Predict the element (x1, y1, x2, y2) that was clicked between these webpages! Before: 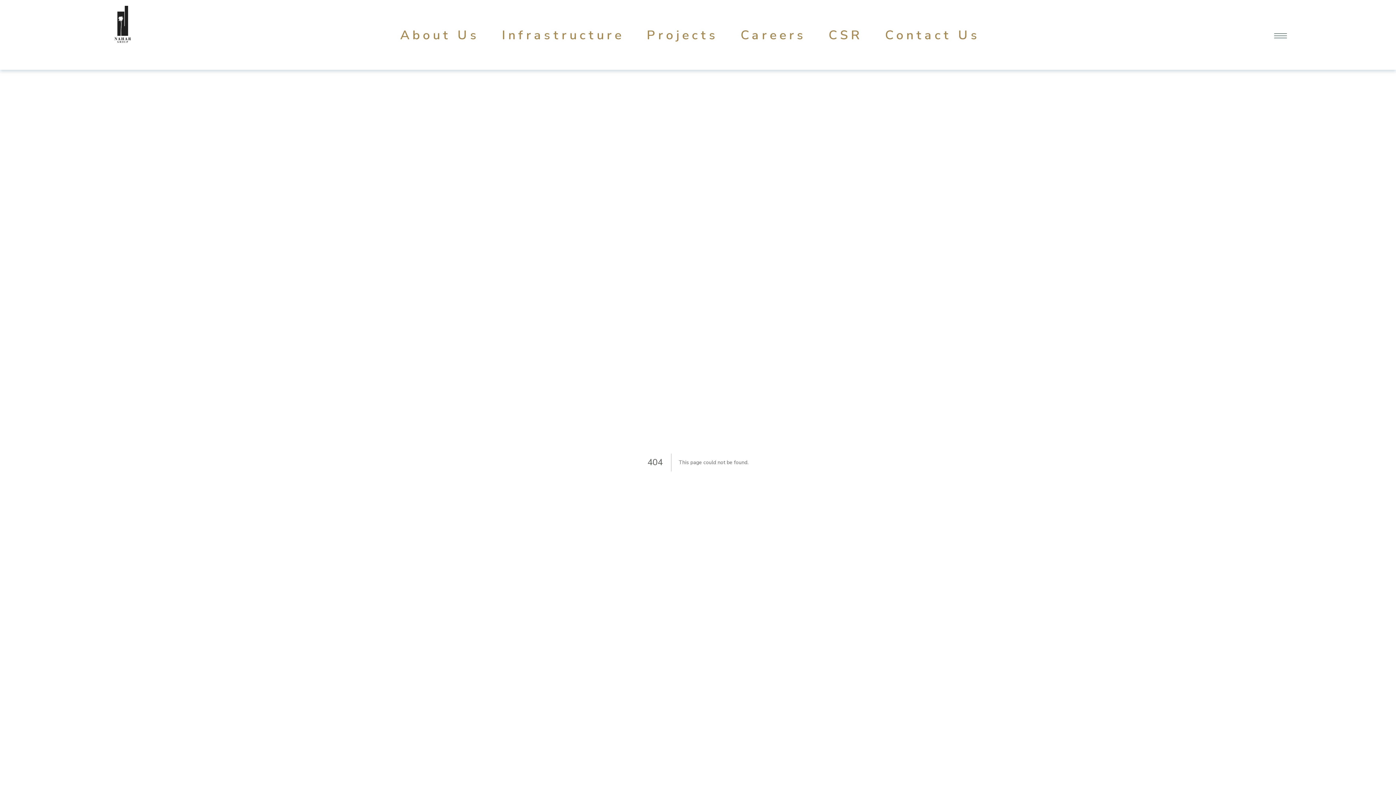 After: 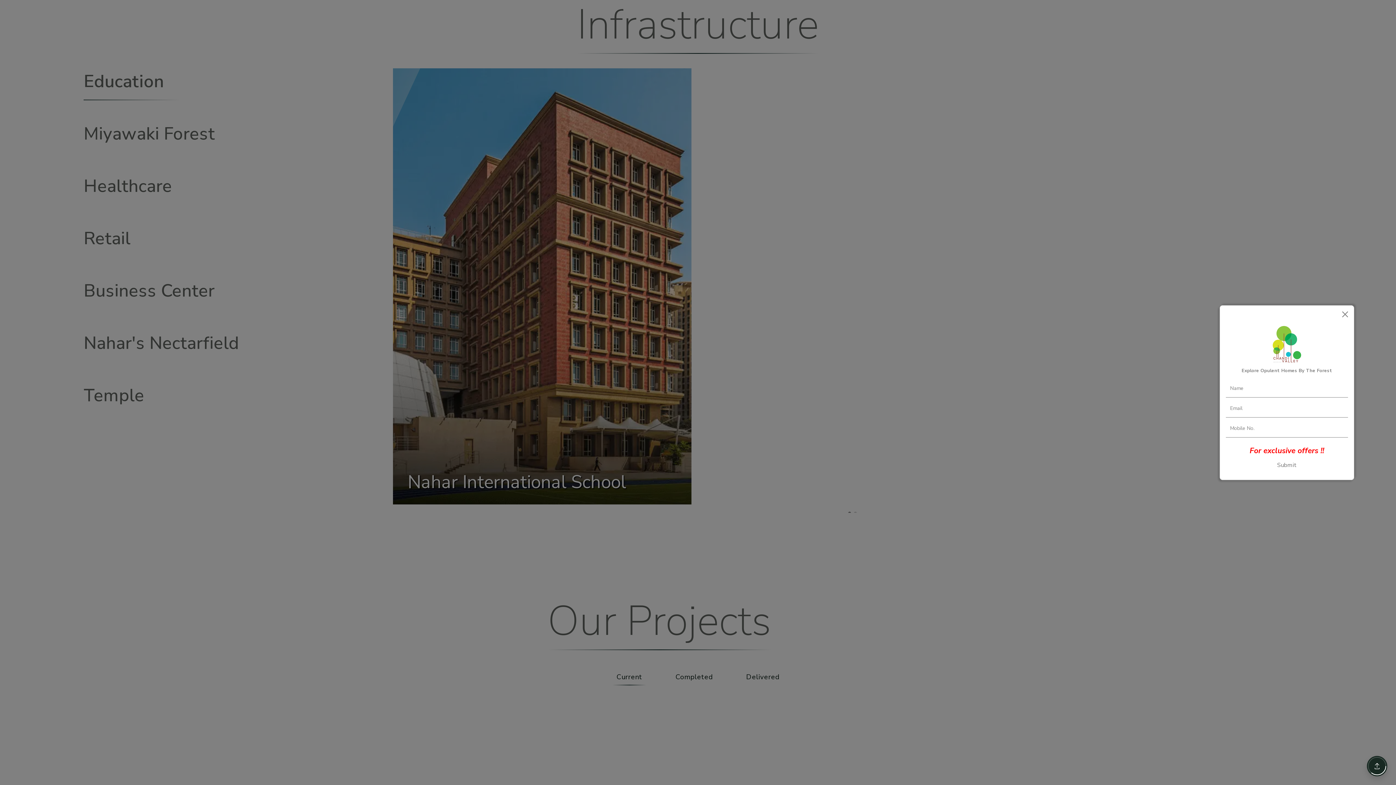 Action: bbox: (490, 24, 635, 45) label: Infrastructure